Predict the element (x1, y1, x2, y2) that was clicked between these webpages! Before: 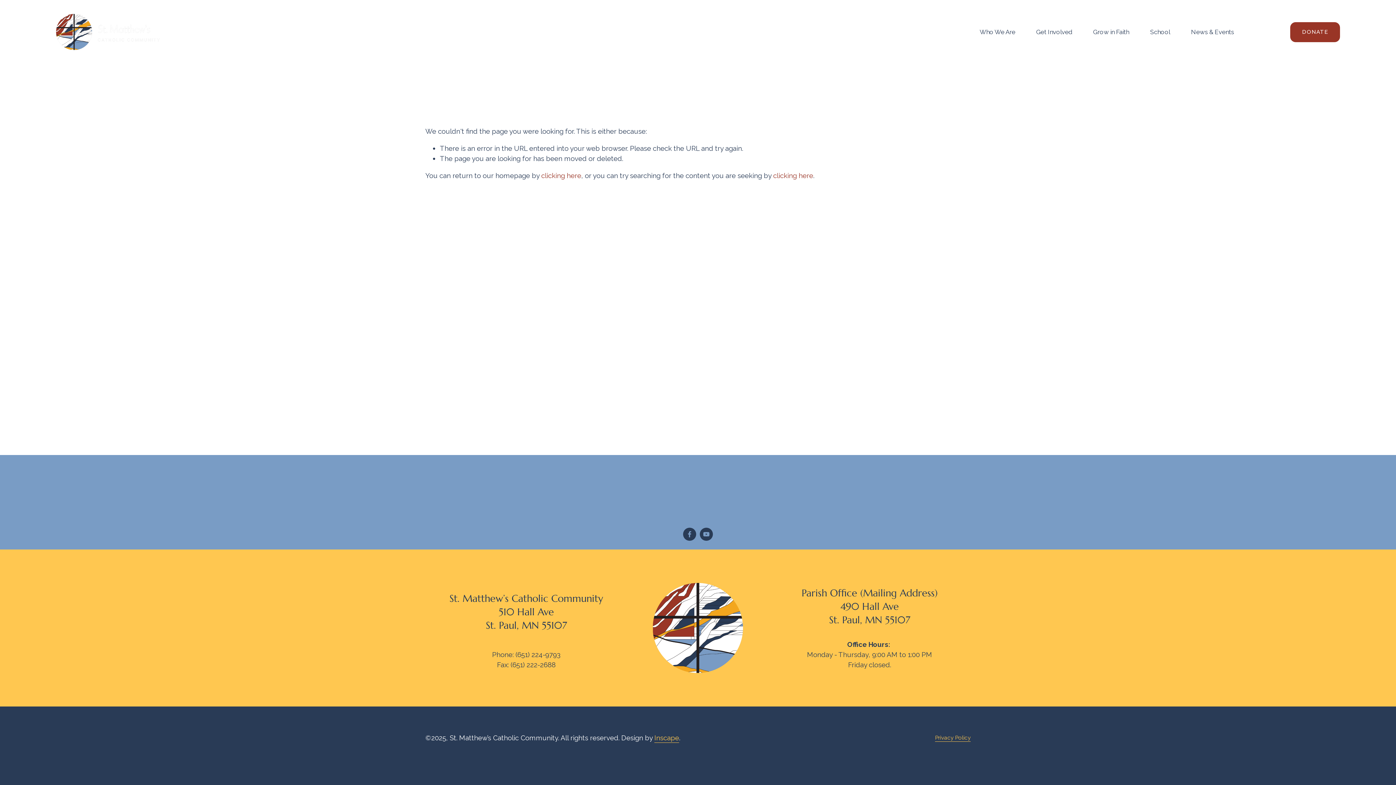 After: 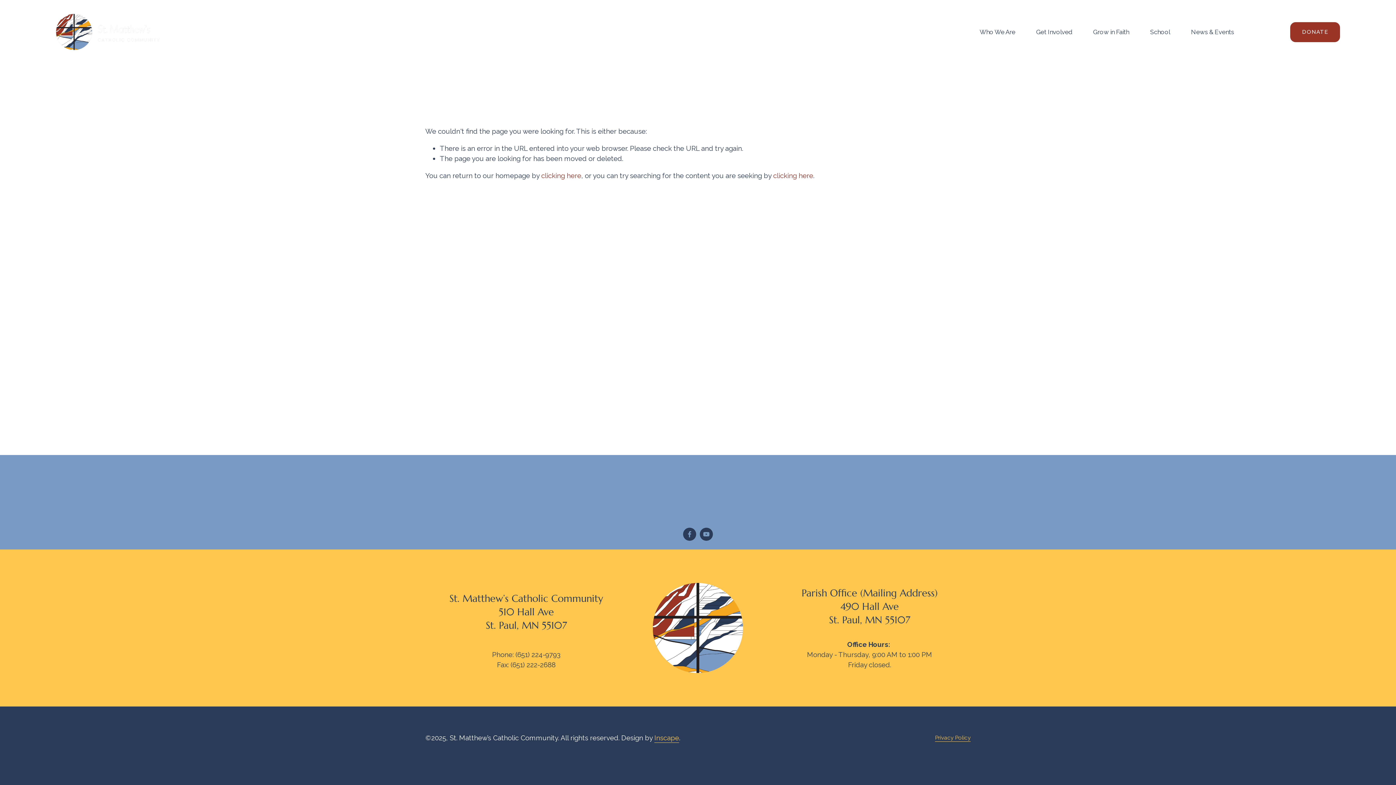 Action: label: Privacy Policy bbox: (935, 734, 970, 742)